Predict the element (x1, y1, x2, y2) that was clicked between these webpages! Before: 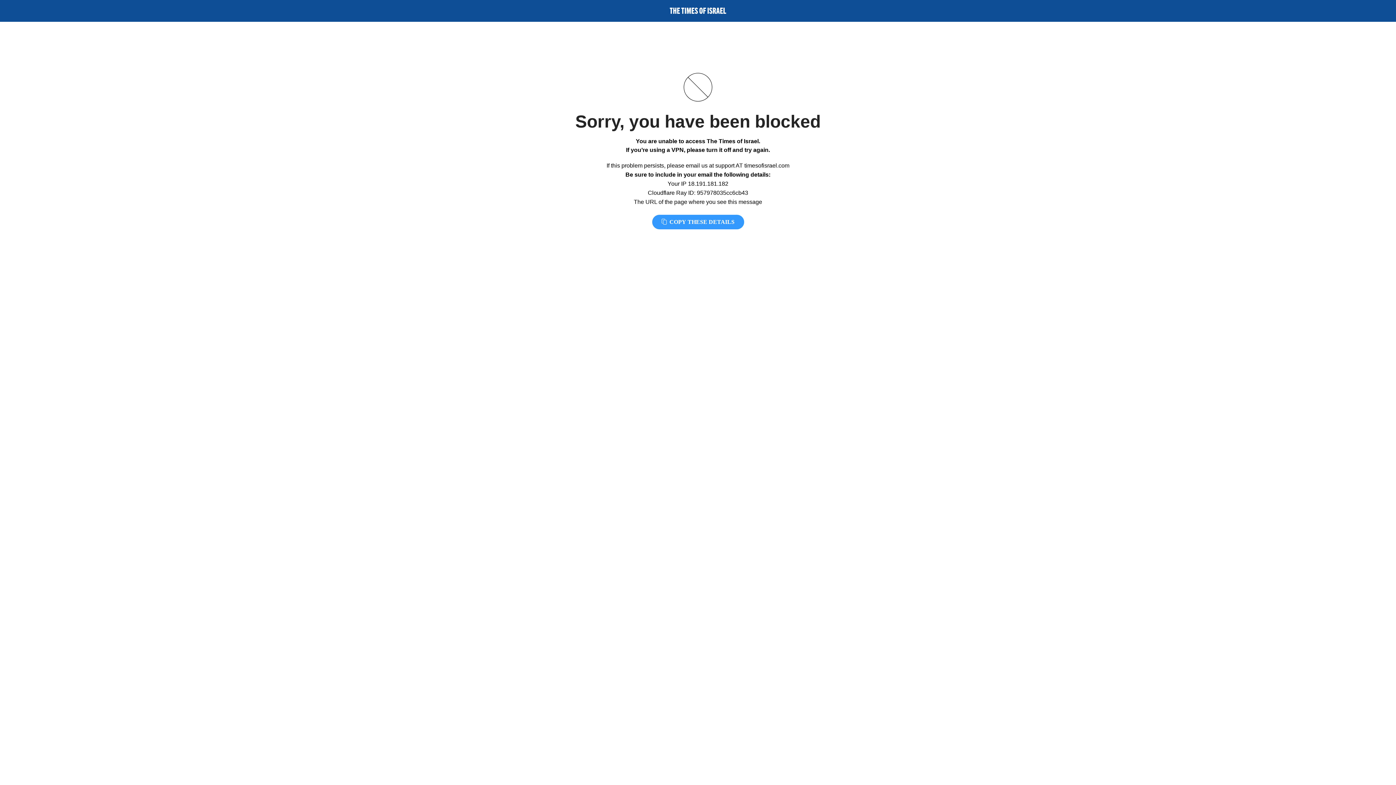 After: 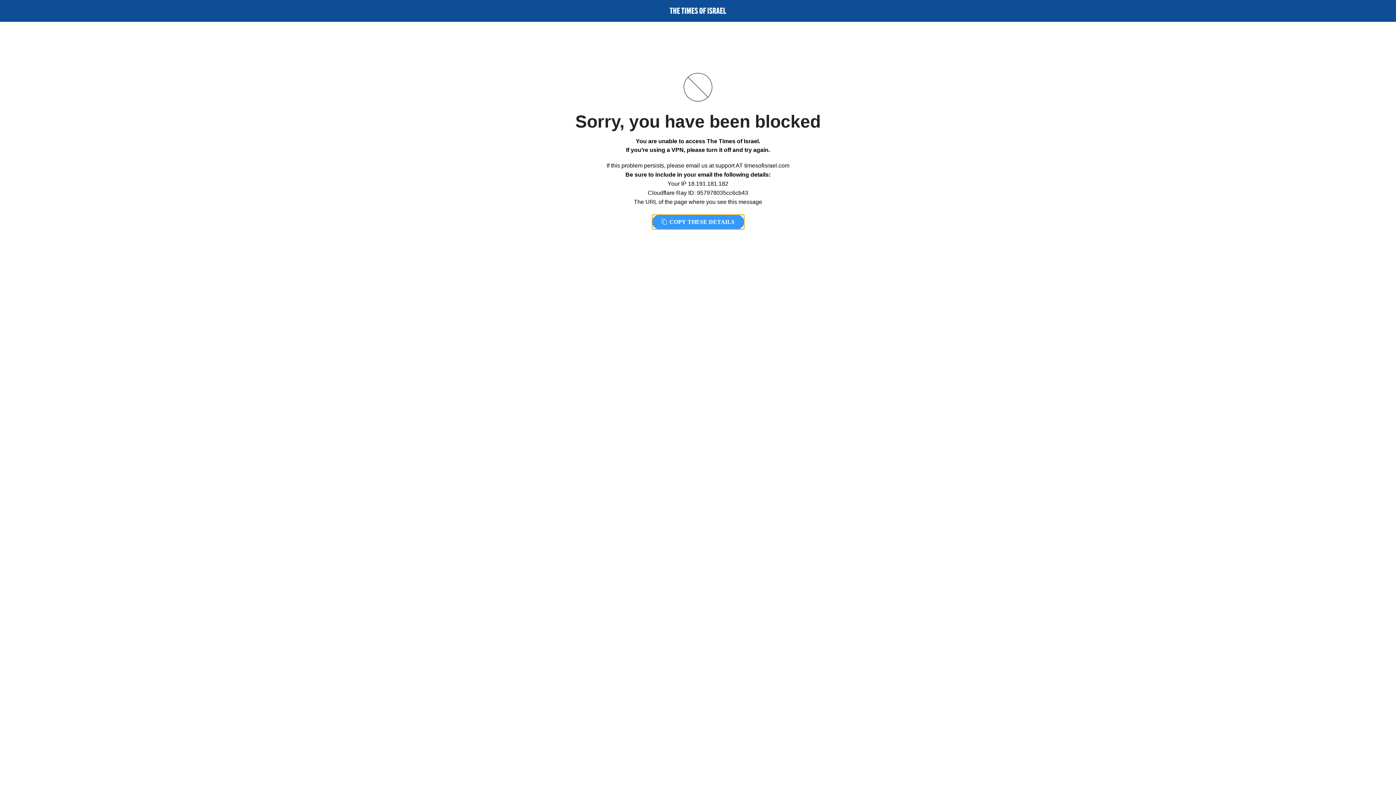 Action: label:  COPY THESE DETAILS bbox: (652, 214, 744, 229)